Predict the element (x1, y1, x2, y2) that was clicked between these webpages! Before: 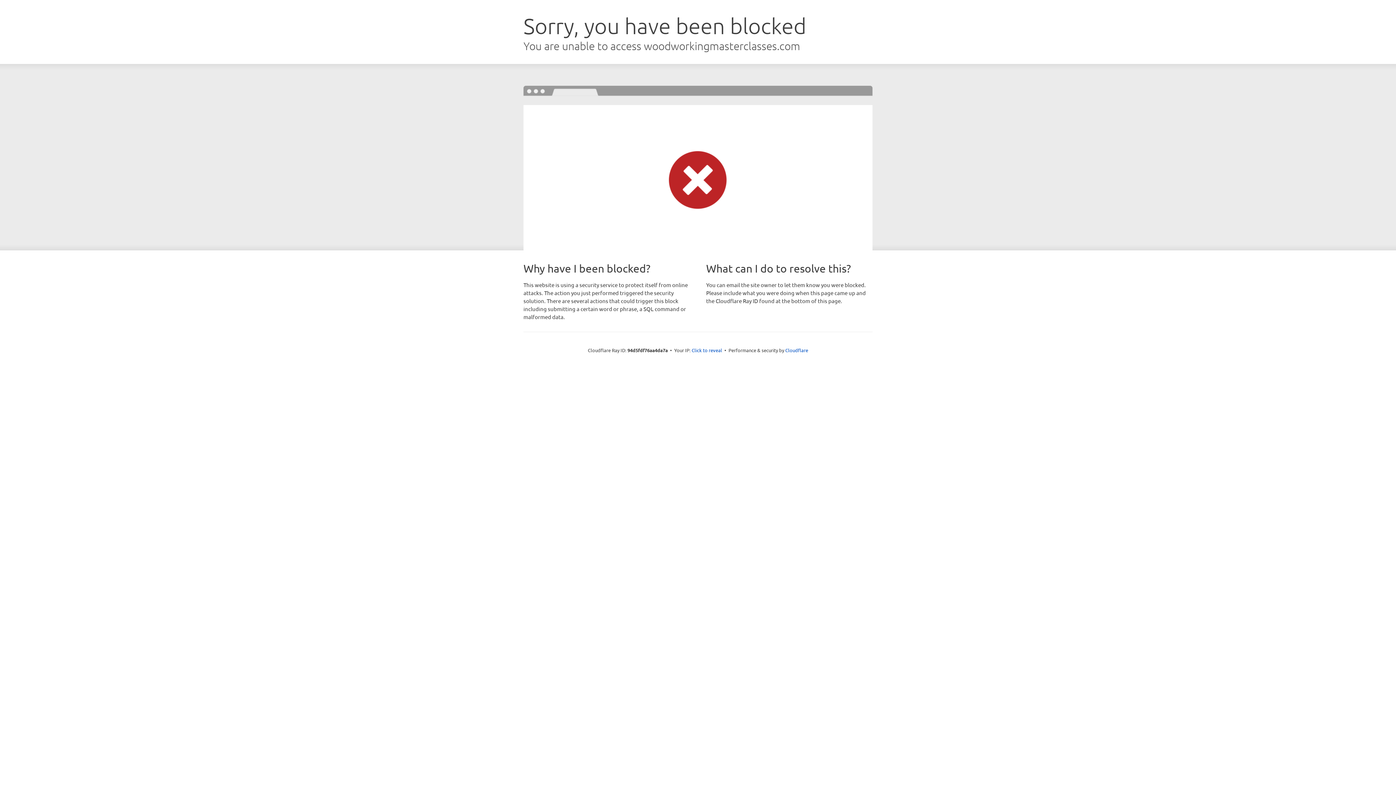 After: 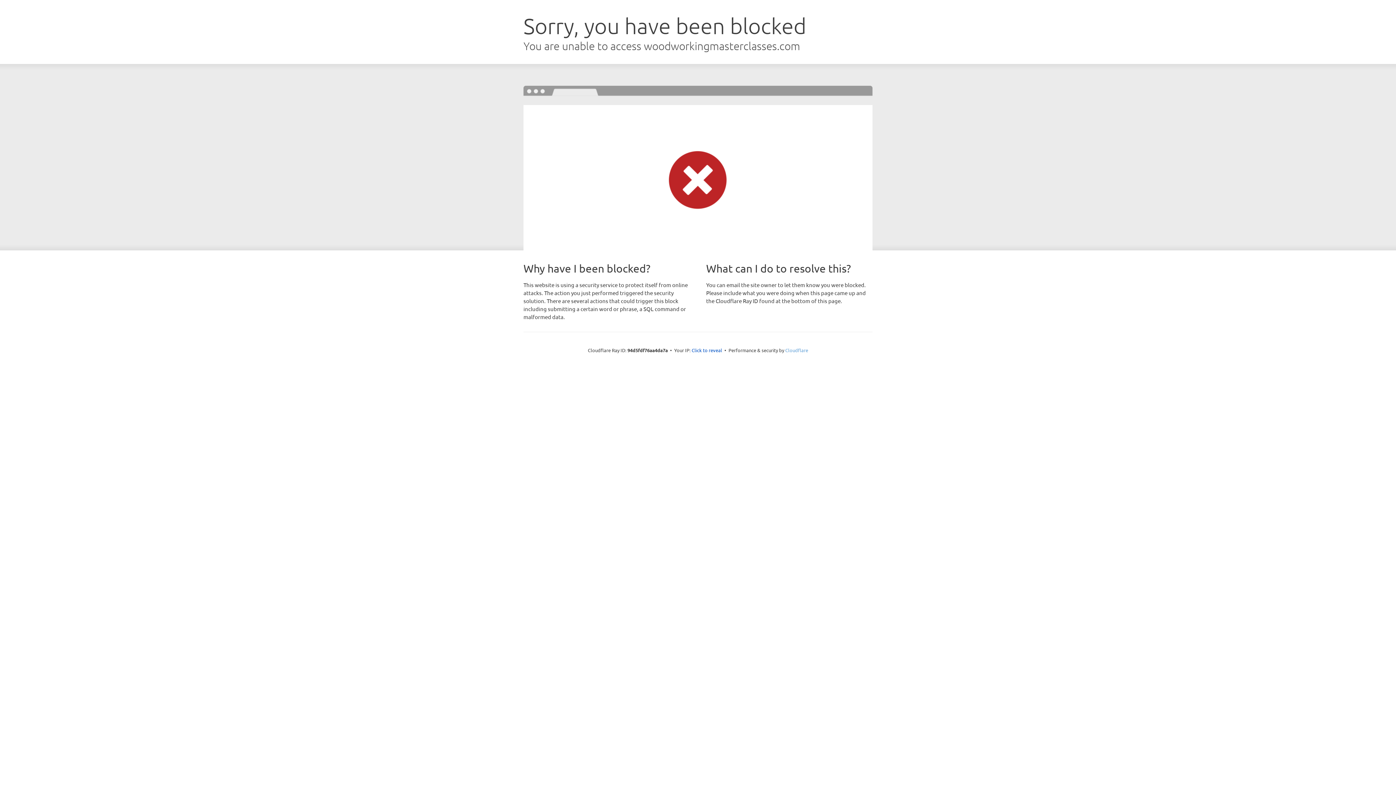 Action: label: Cloudflare bbox: (785, 347, 808, 353)